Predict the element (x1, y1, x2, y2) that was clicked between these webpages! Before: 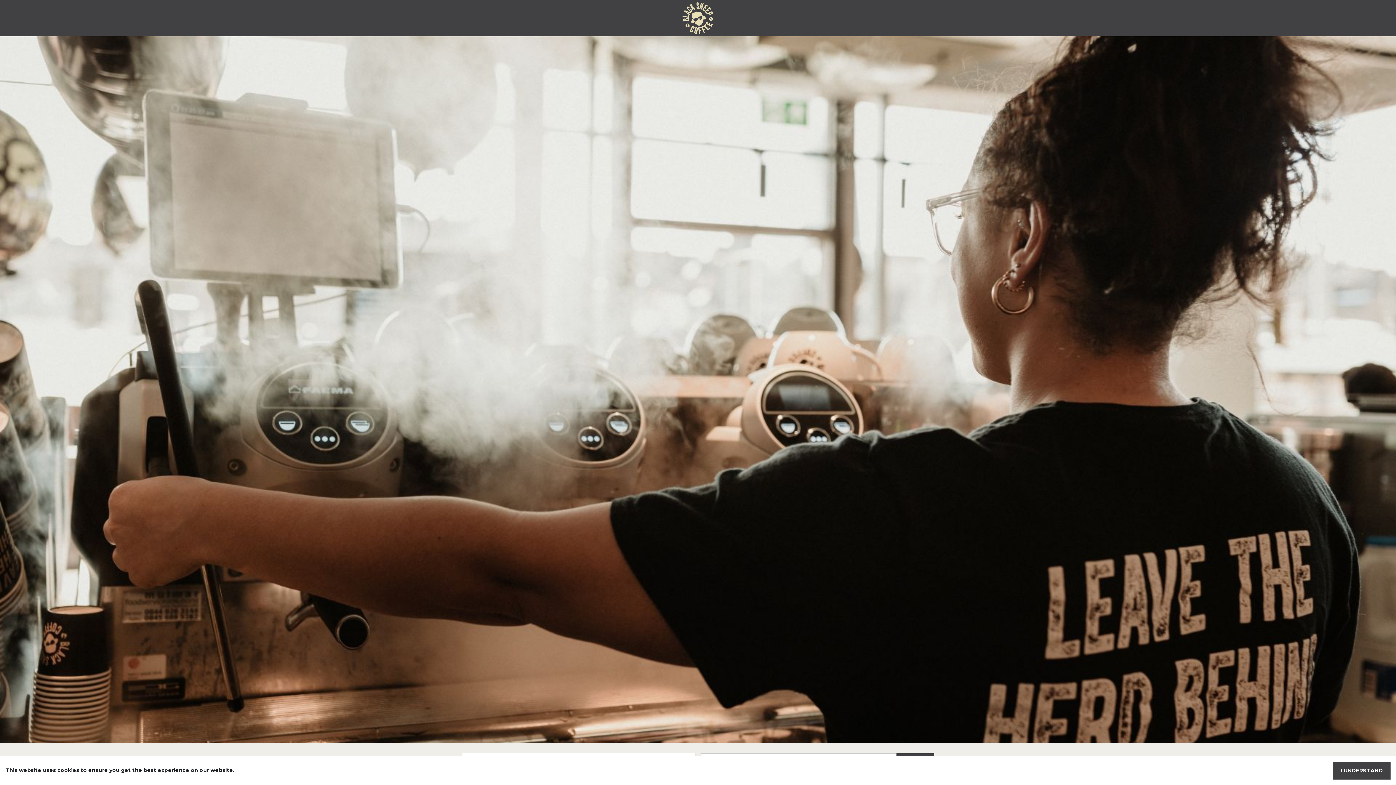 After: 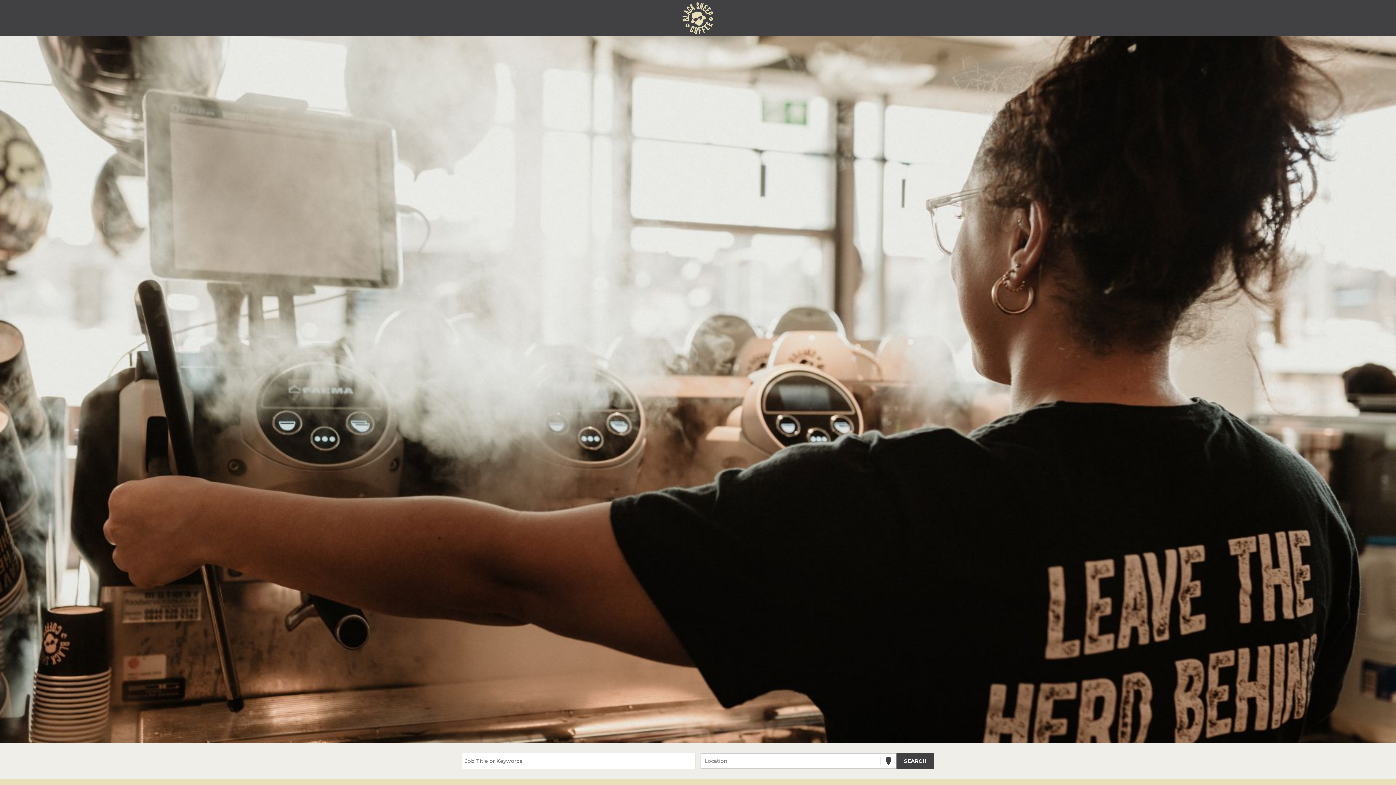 Action: bbox: (1333, 762, 1390, 780) label: Accept cookies